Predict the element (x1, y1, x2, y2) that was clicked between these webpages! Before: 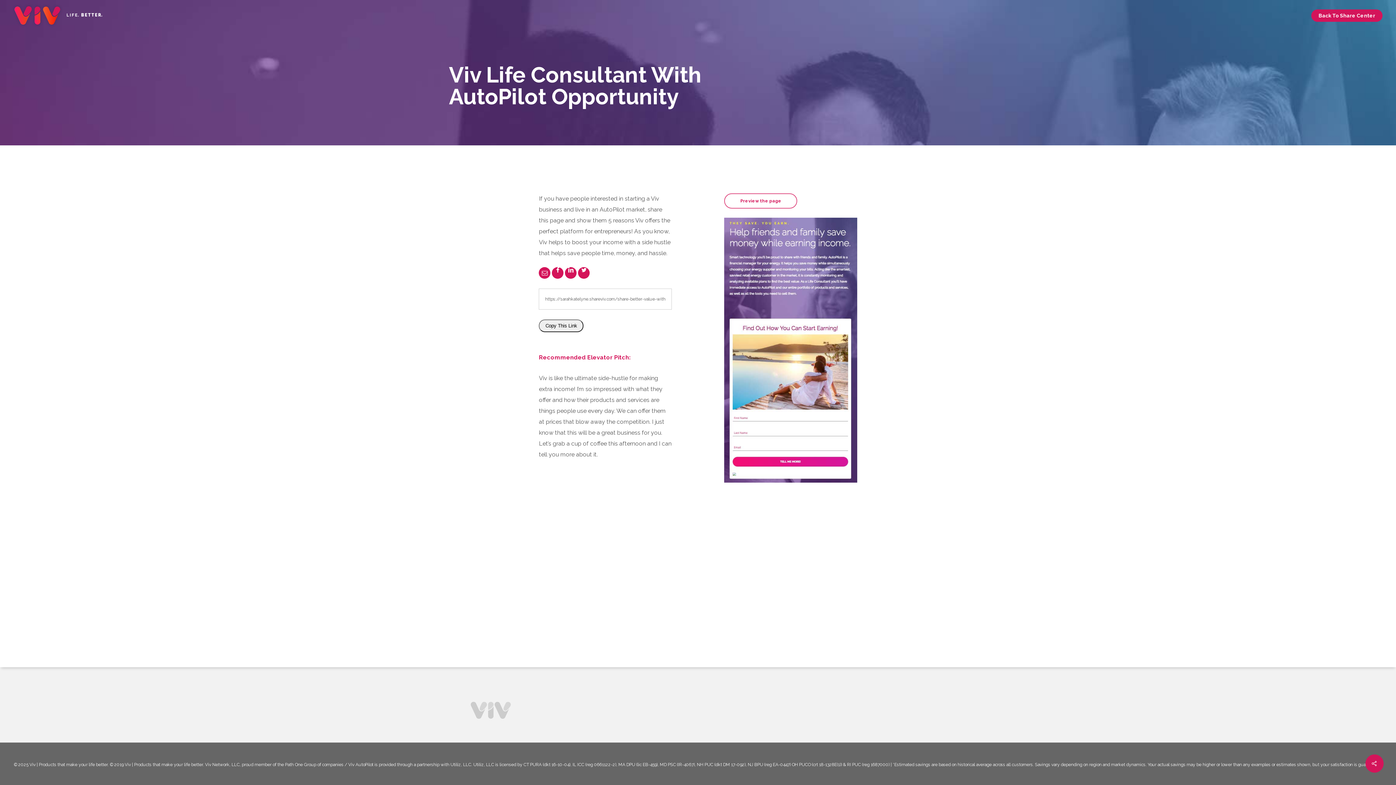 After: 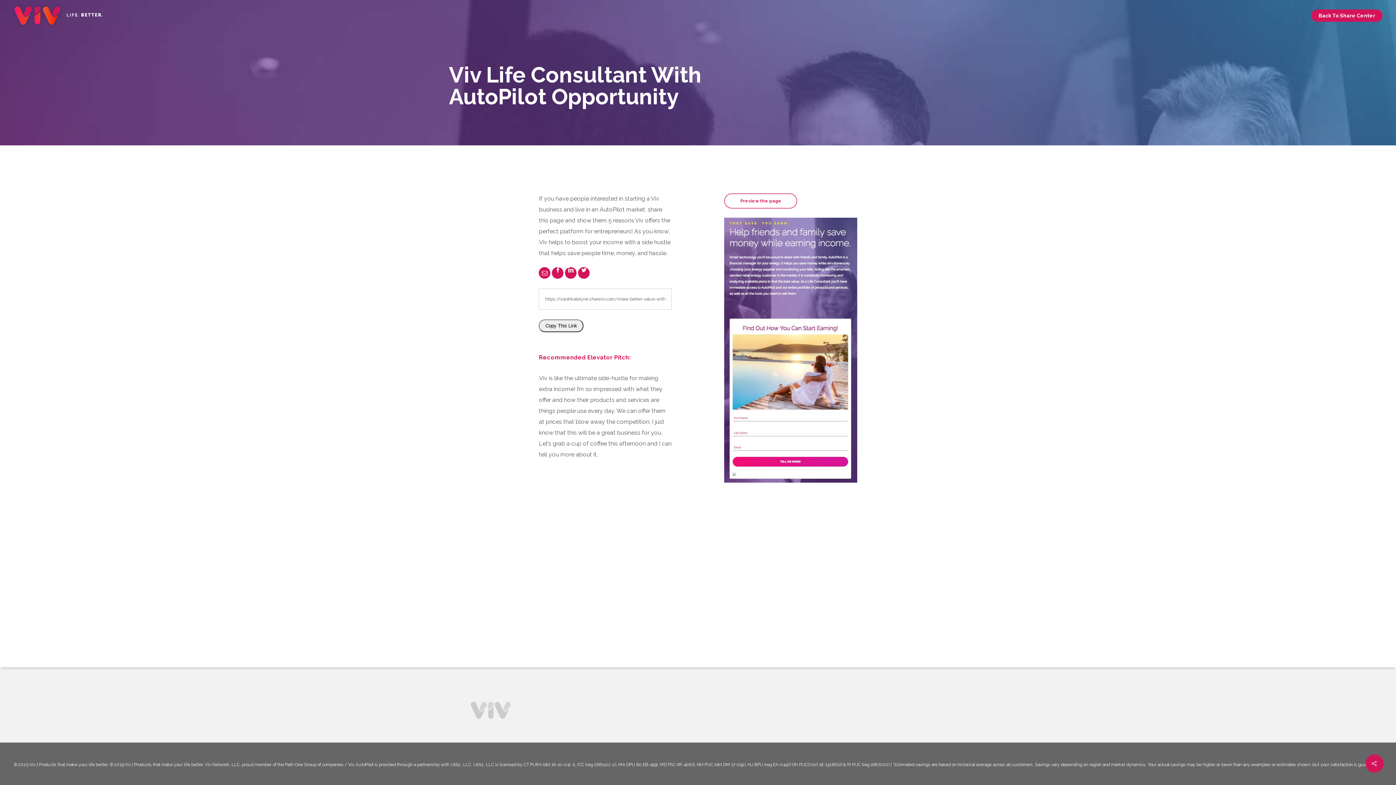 Action: bbox: (539, 269, 550, 276)